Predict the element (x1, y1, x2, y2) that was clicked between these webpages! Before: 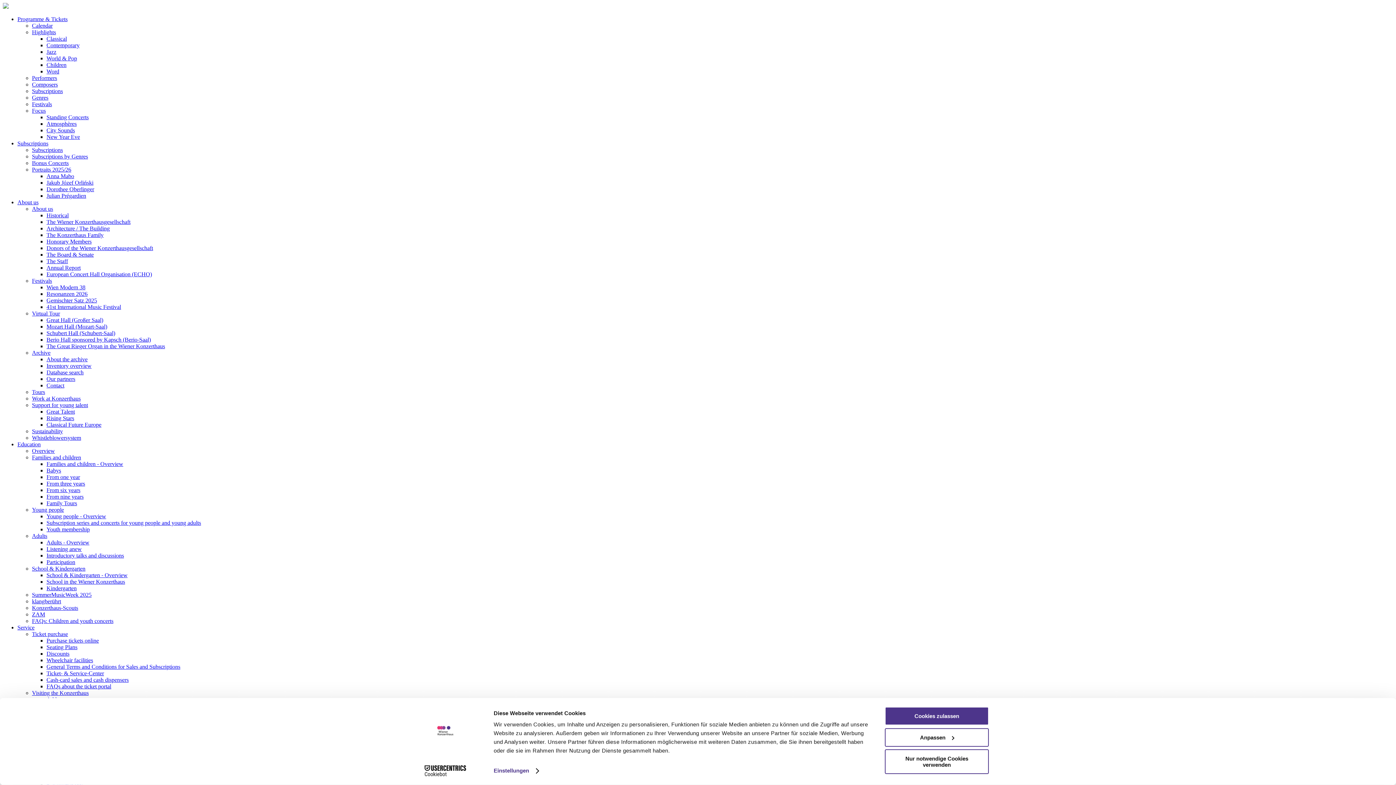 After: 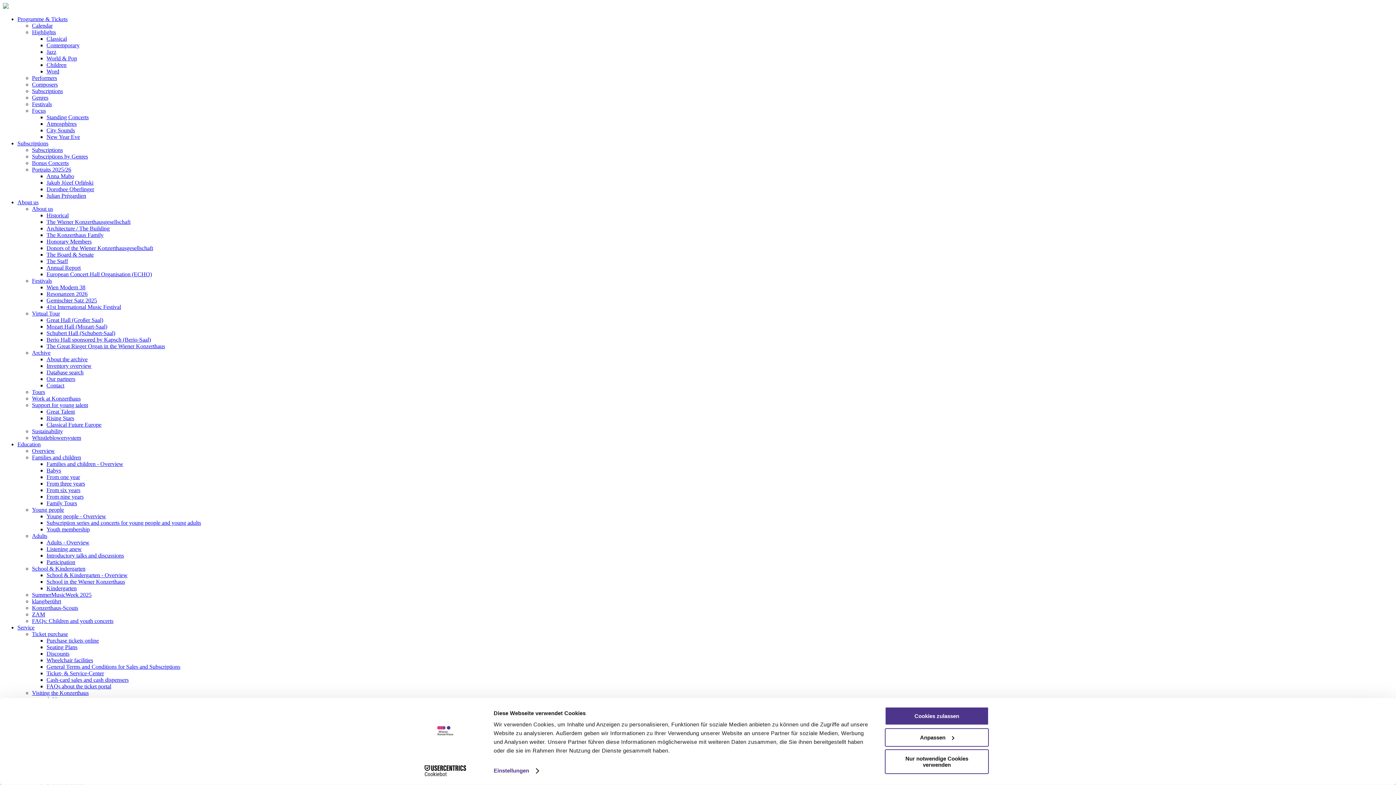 Action: label: World & Pop bbox: (46, 55, 77, 61)